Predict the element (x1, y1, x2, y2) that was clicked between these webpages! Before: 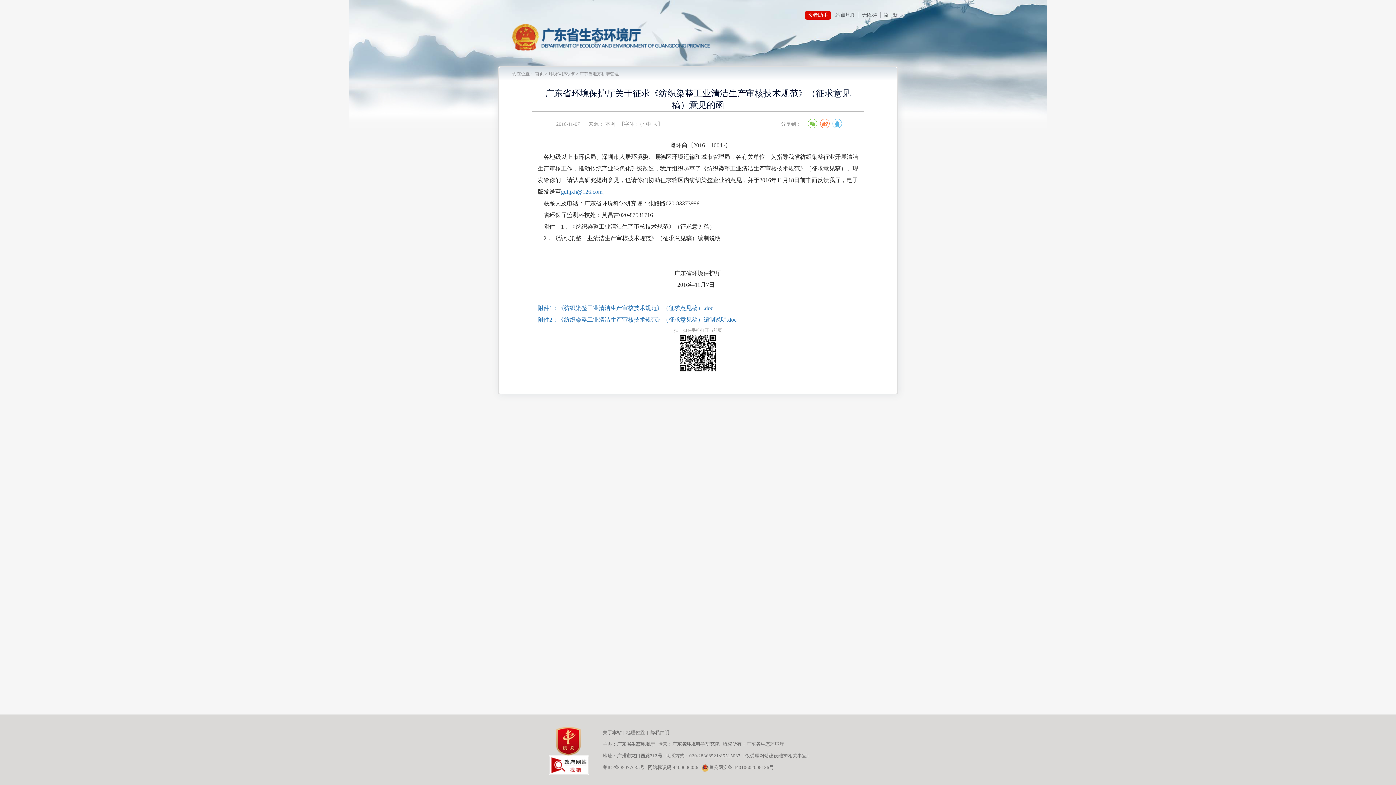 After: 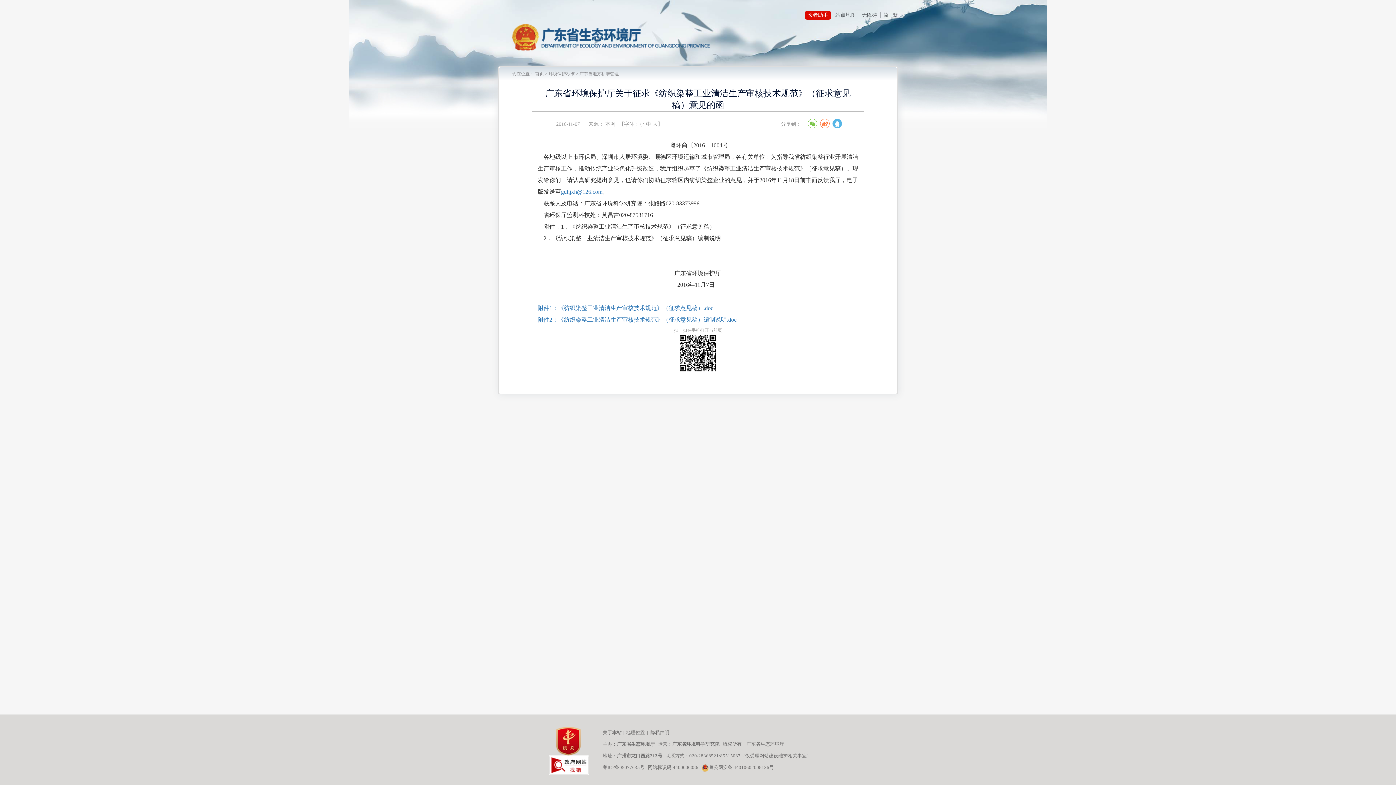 Action: bbox: (832, 118, 842, 128)